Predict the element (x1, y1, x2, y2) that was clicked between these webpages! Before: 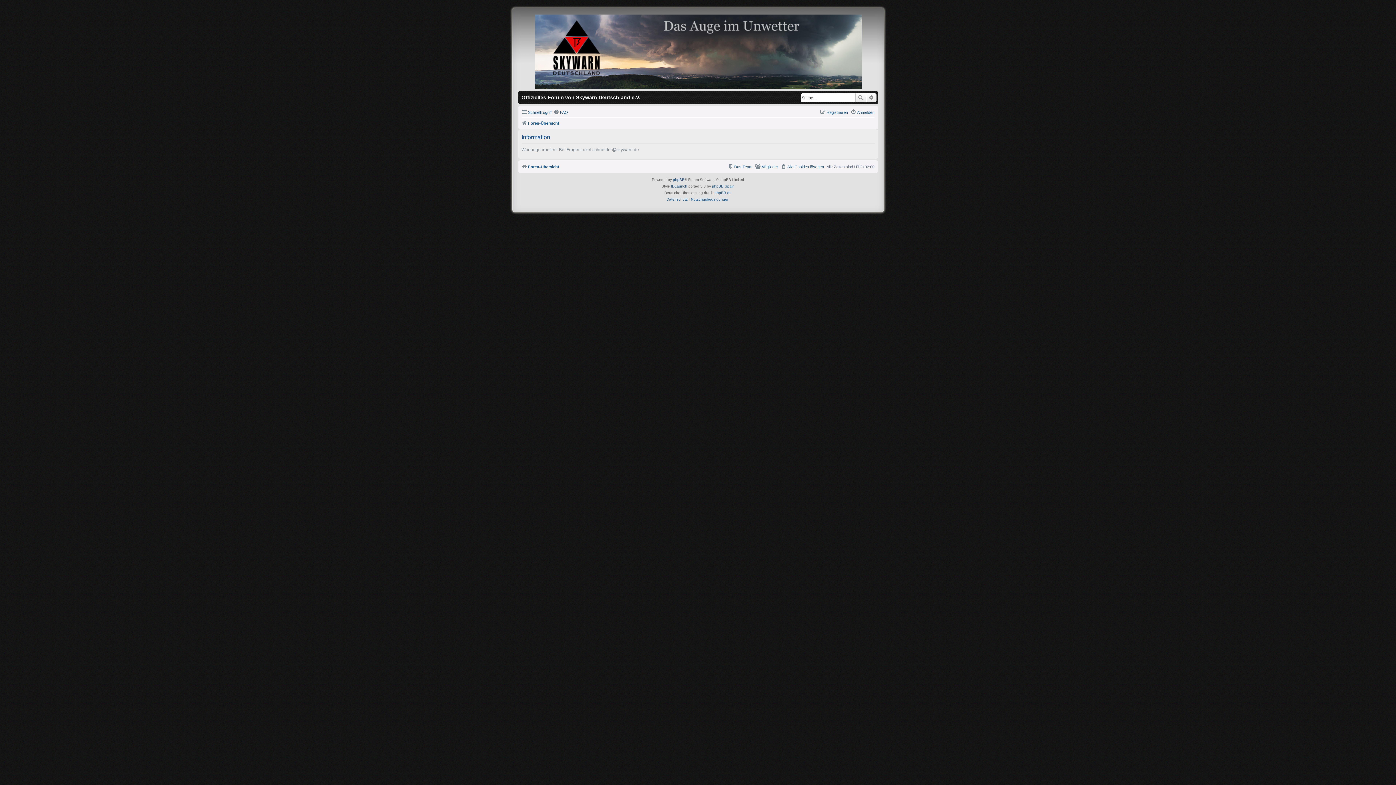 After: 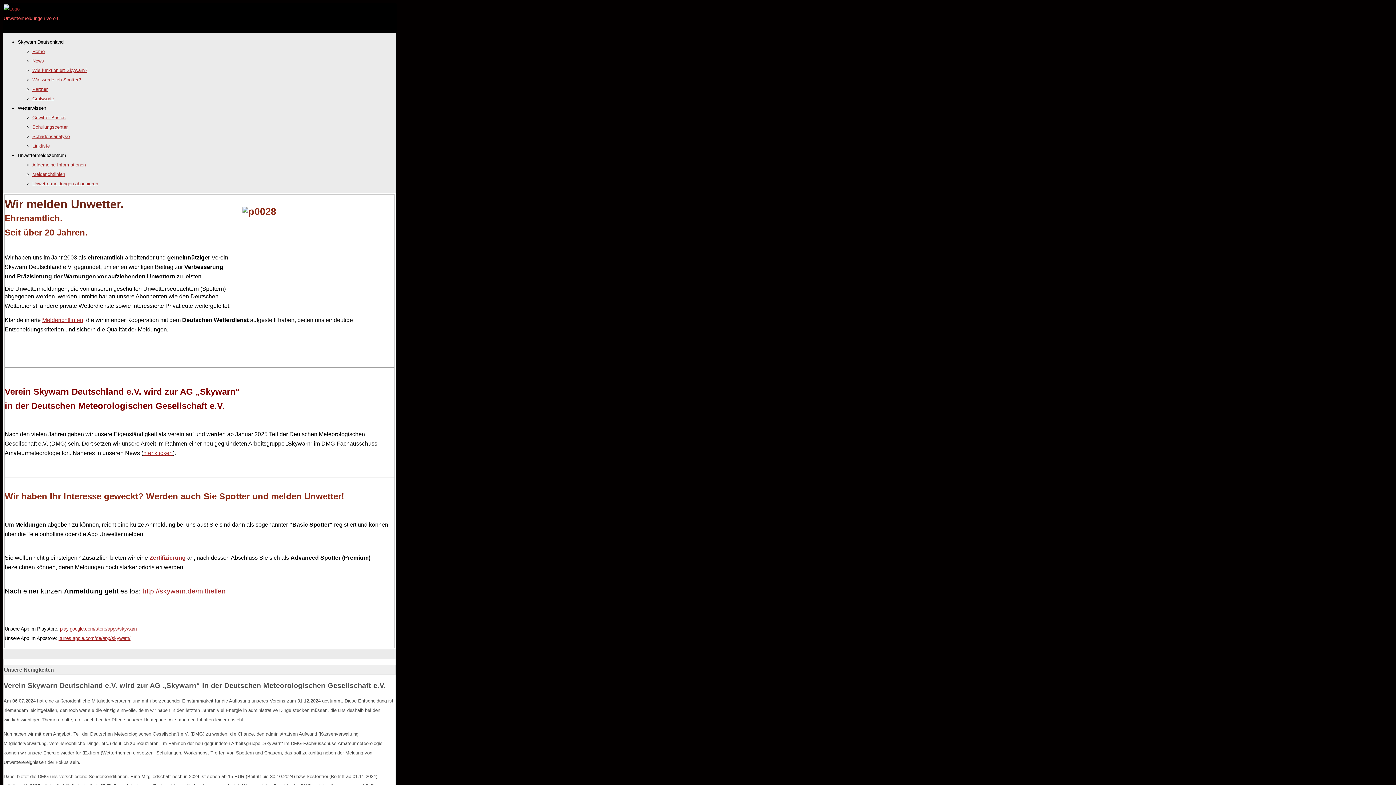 Action: bbox: (534, 13, 928, 89)